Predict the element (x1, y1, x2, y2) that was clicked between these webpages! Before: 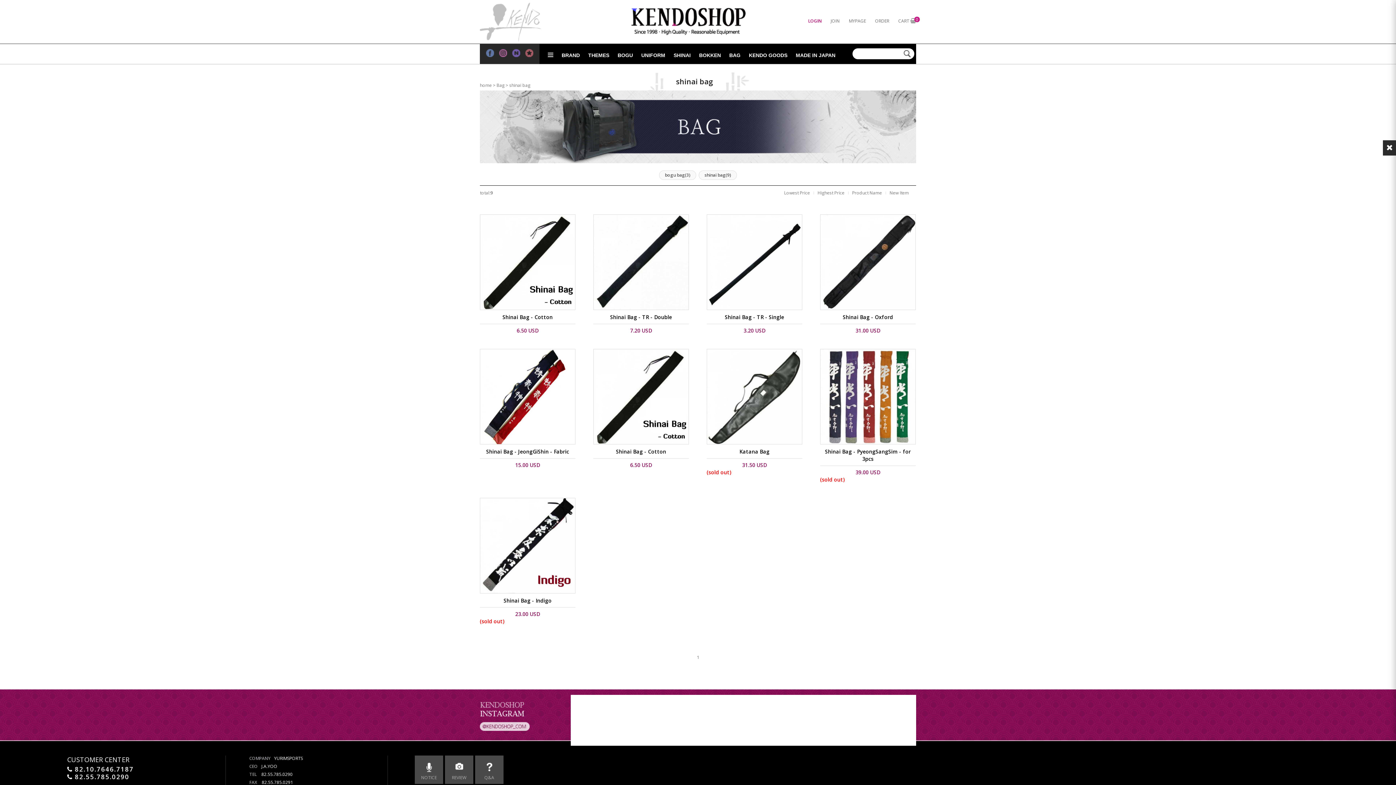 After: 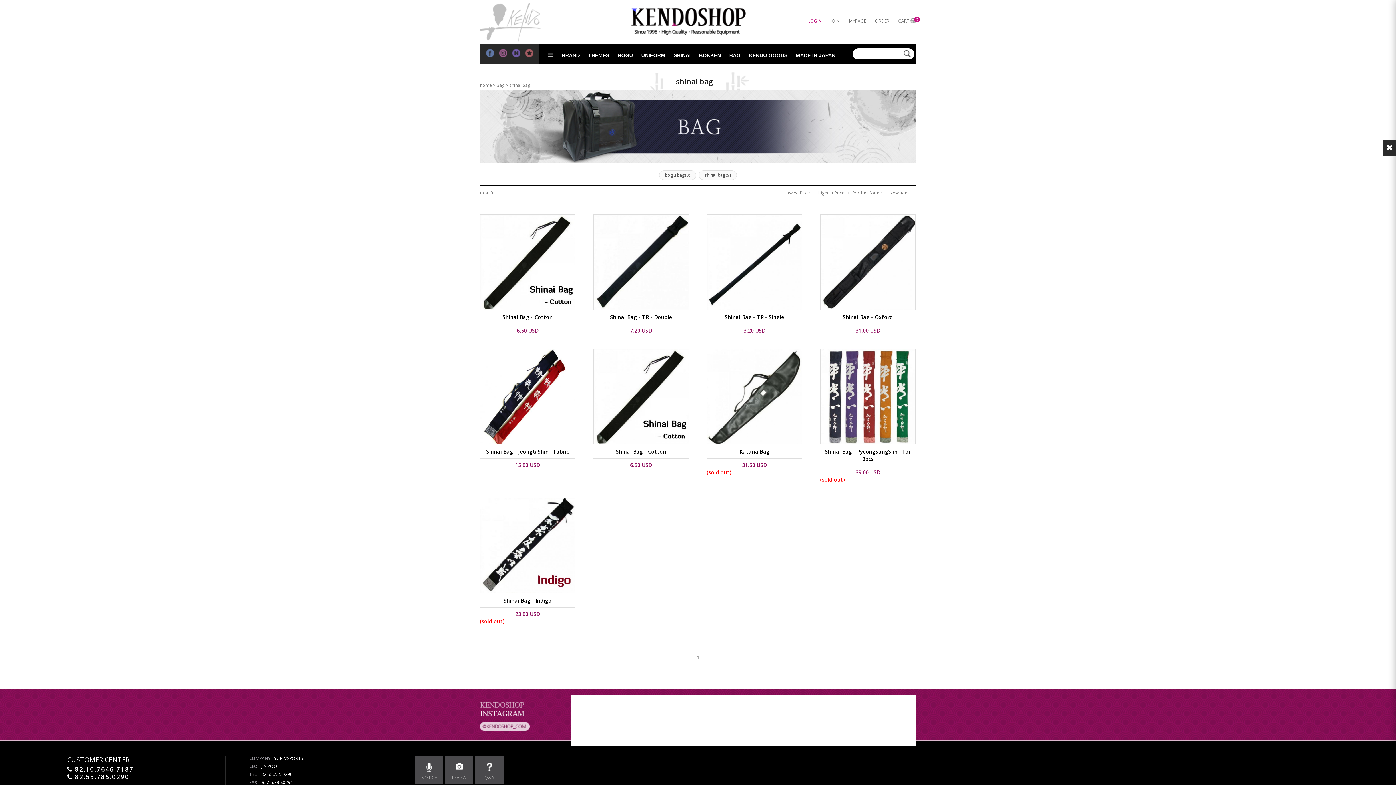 Action: bbox: (698, 170, 737, 180) label: shinai bag(9)